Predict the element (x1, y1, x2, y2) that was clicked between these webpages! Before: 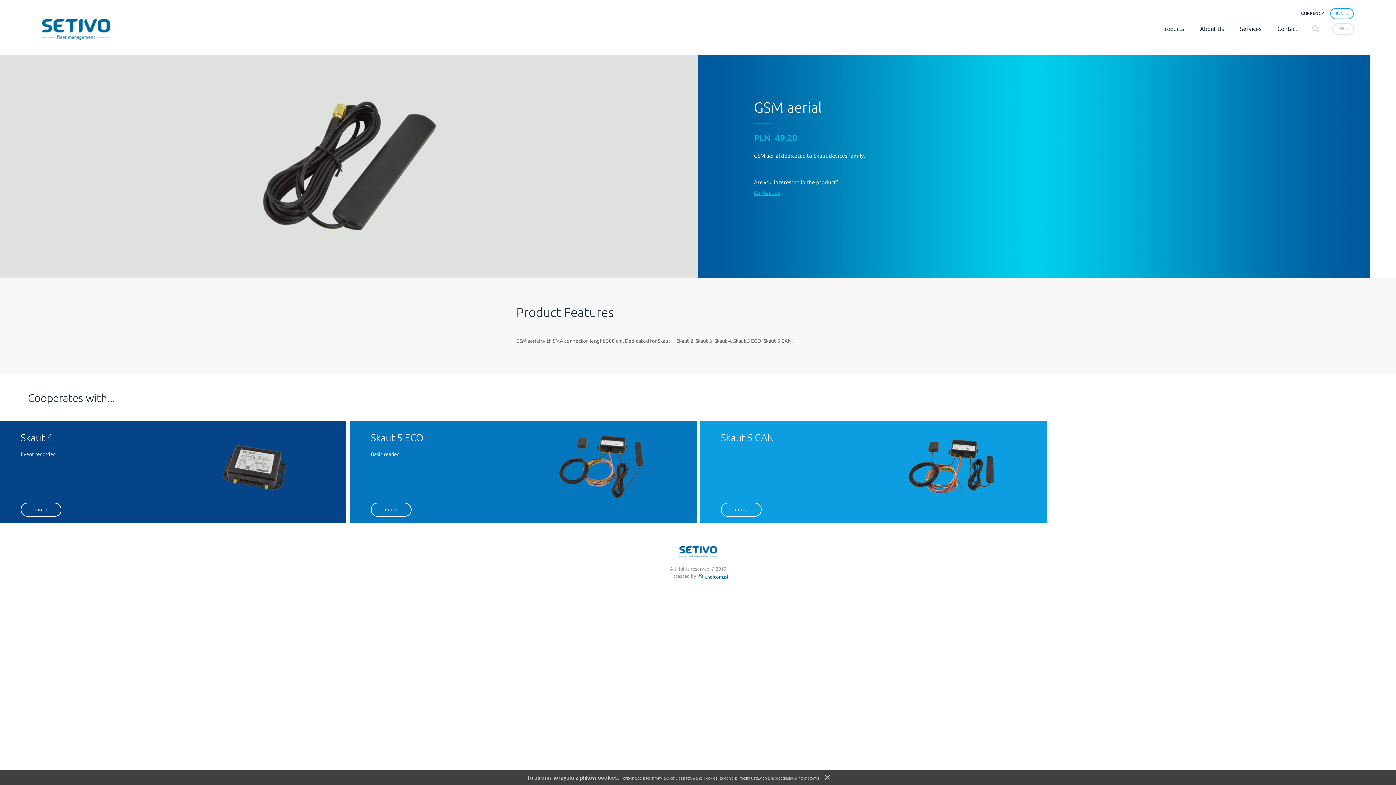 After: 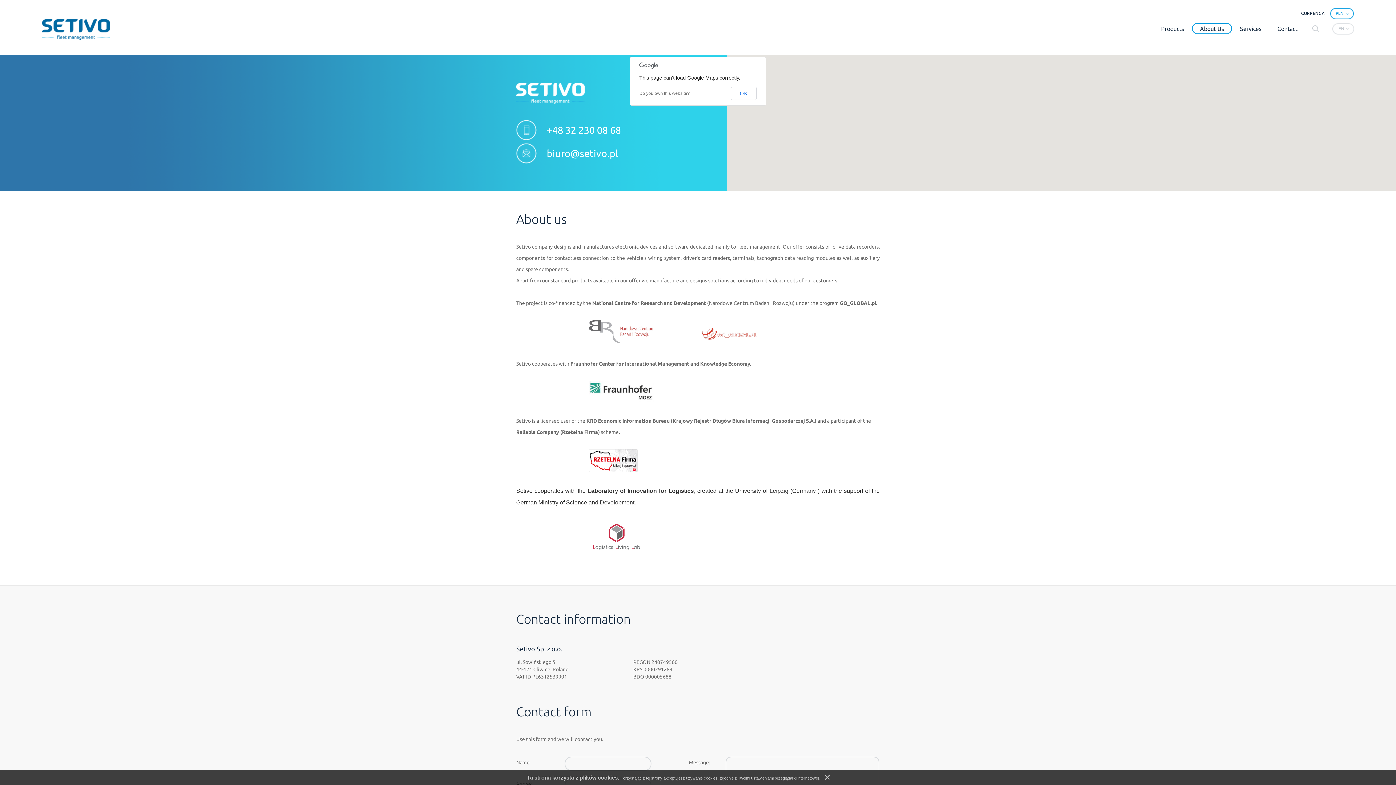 Action: label: About Us bbox: (1192, 22, 1232, 34)